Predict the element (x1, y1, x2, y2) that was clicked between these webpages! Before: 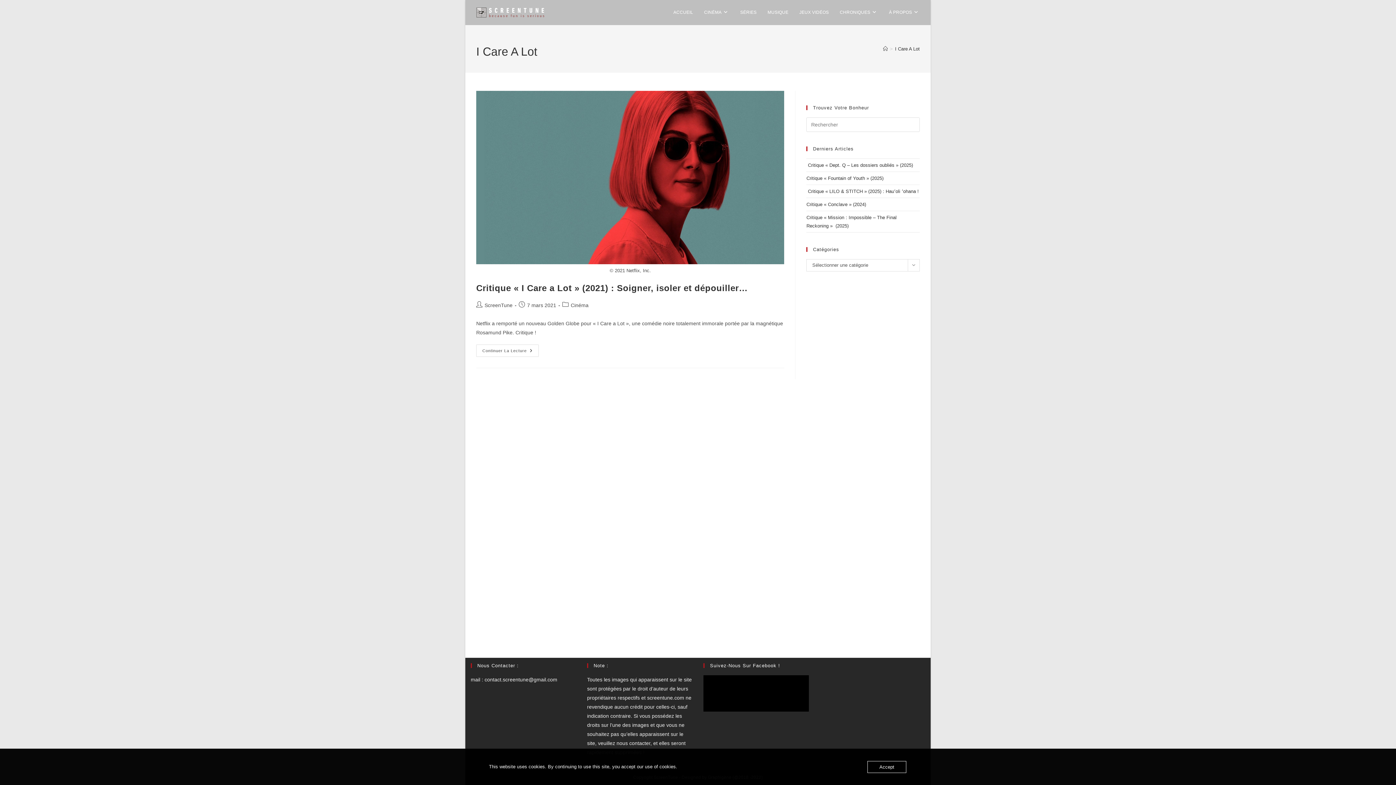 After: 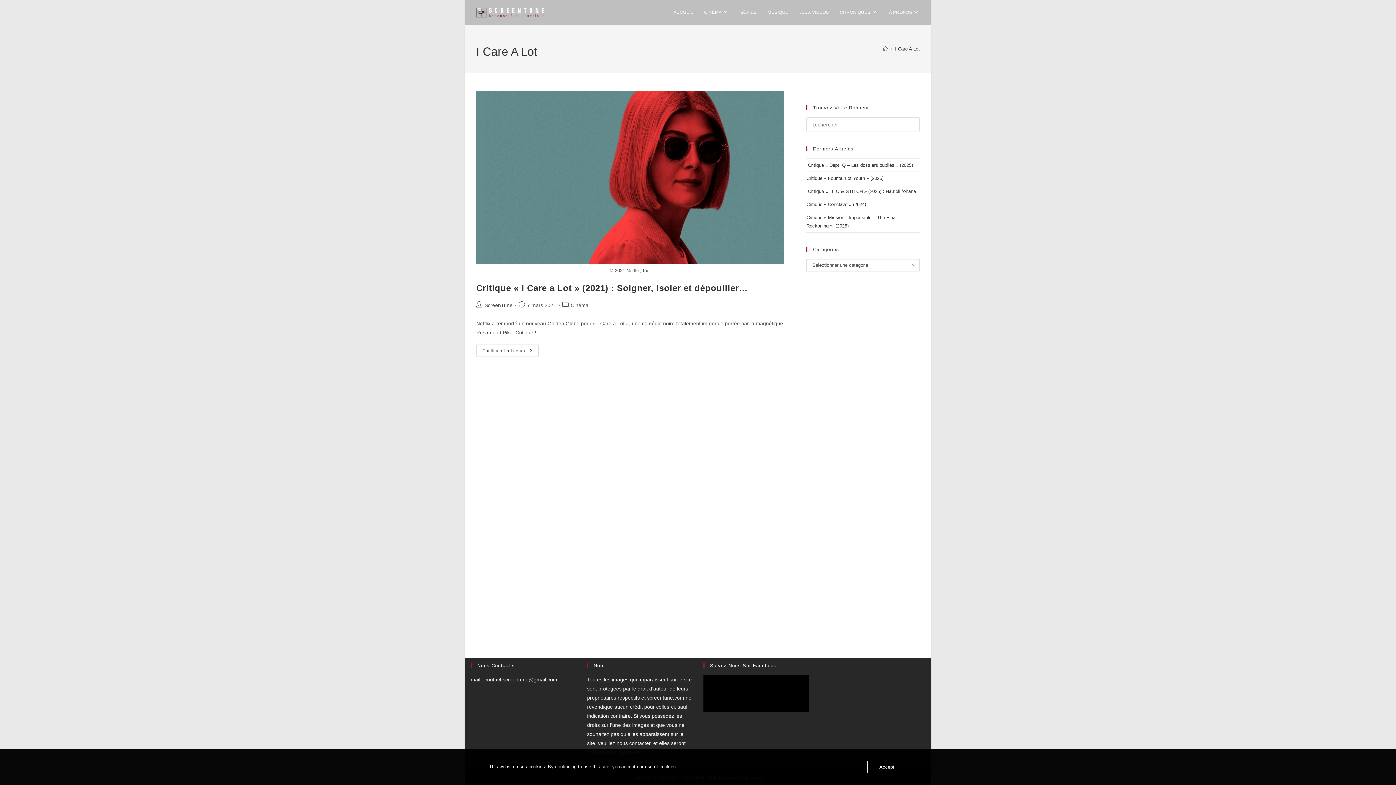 Action: bbox: (895, 46, 920, 51) label: I Care A Lot